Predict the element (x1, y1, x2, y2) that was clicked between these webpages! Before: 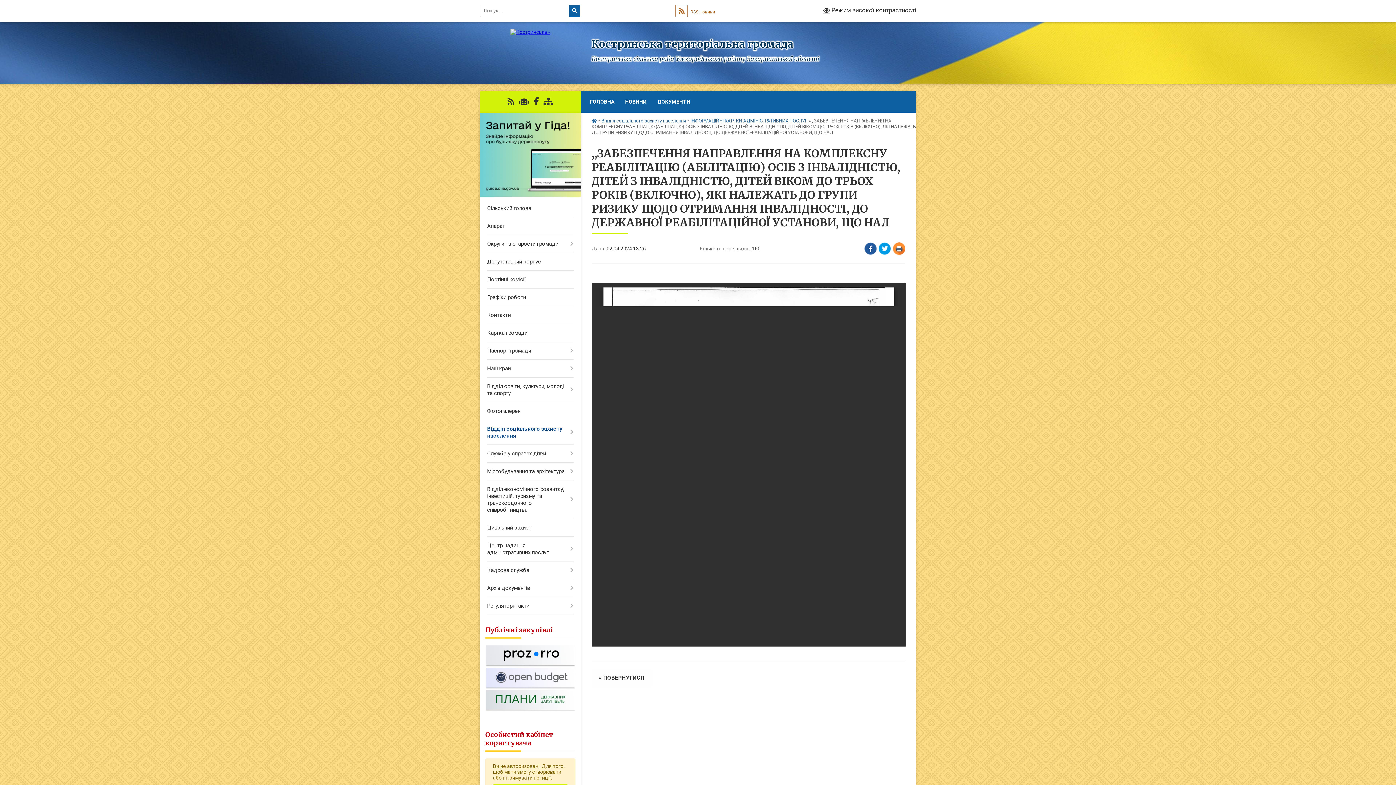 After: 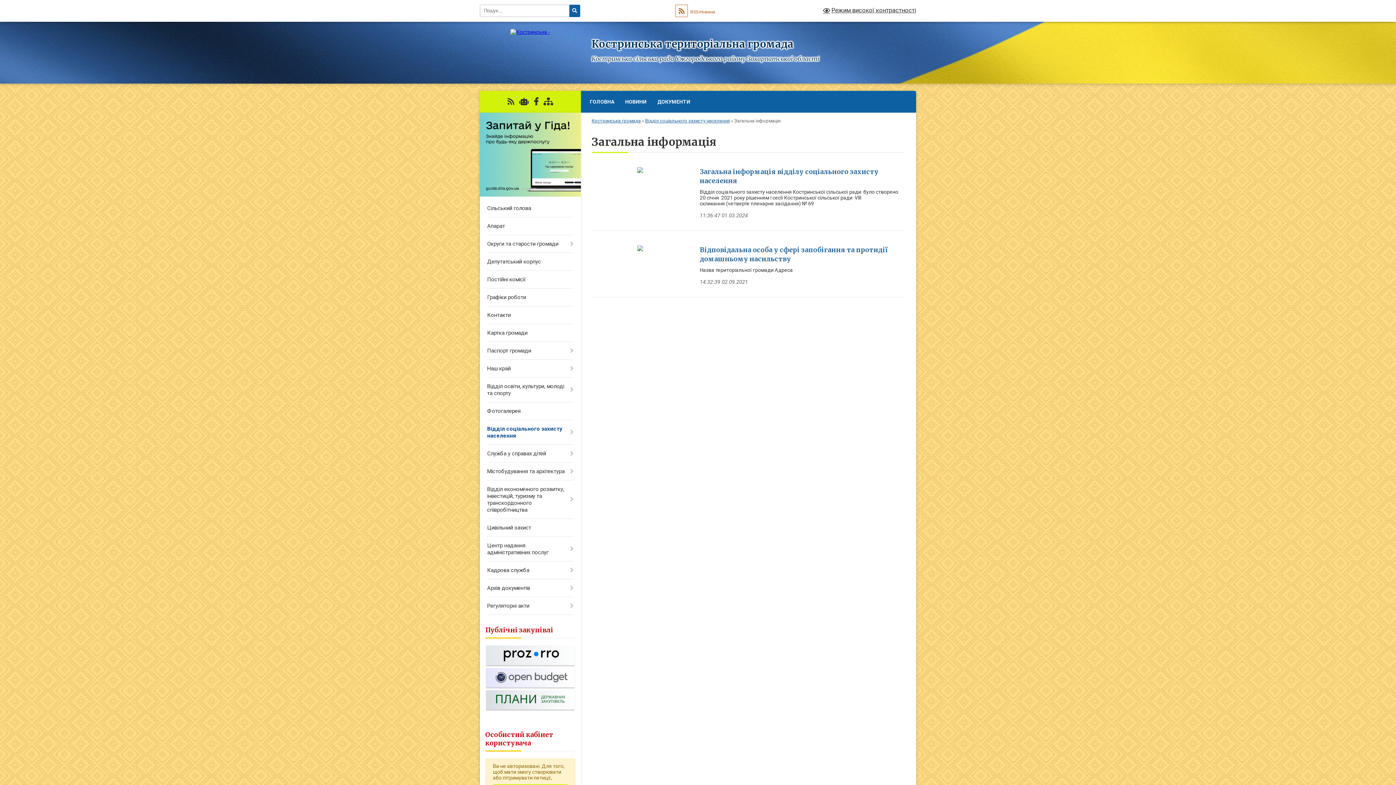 Action: label: Відділ соціального захисту населення bbox: (601, 118, 686, 123)